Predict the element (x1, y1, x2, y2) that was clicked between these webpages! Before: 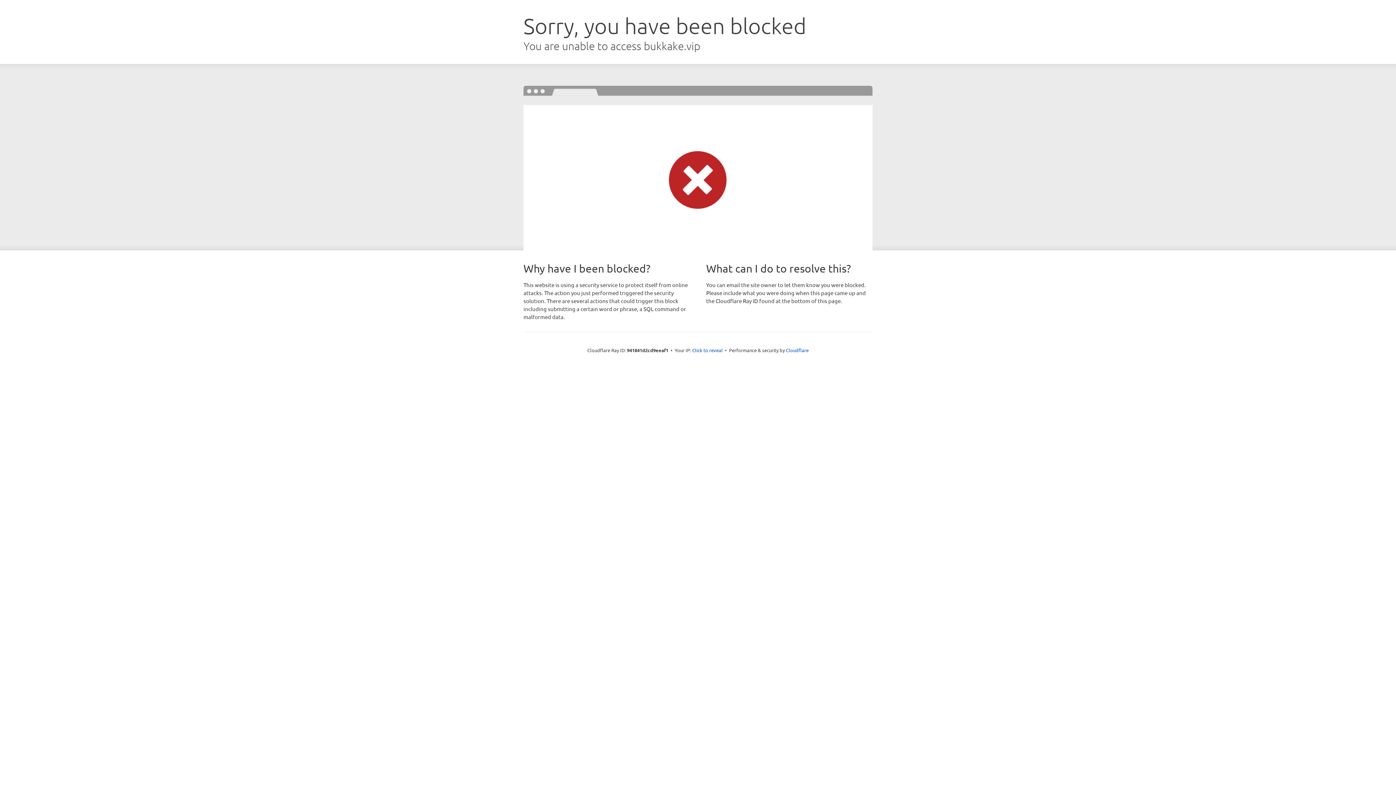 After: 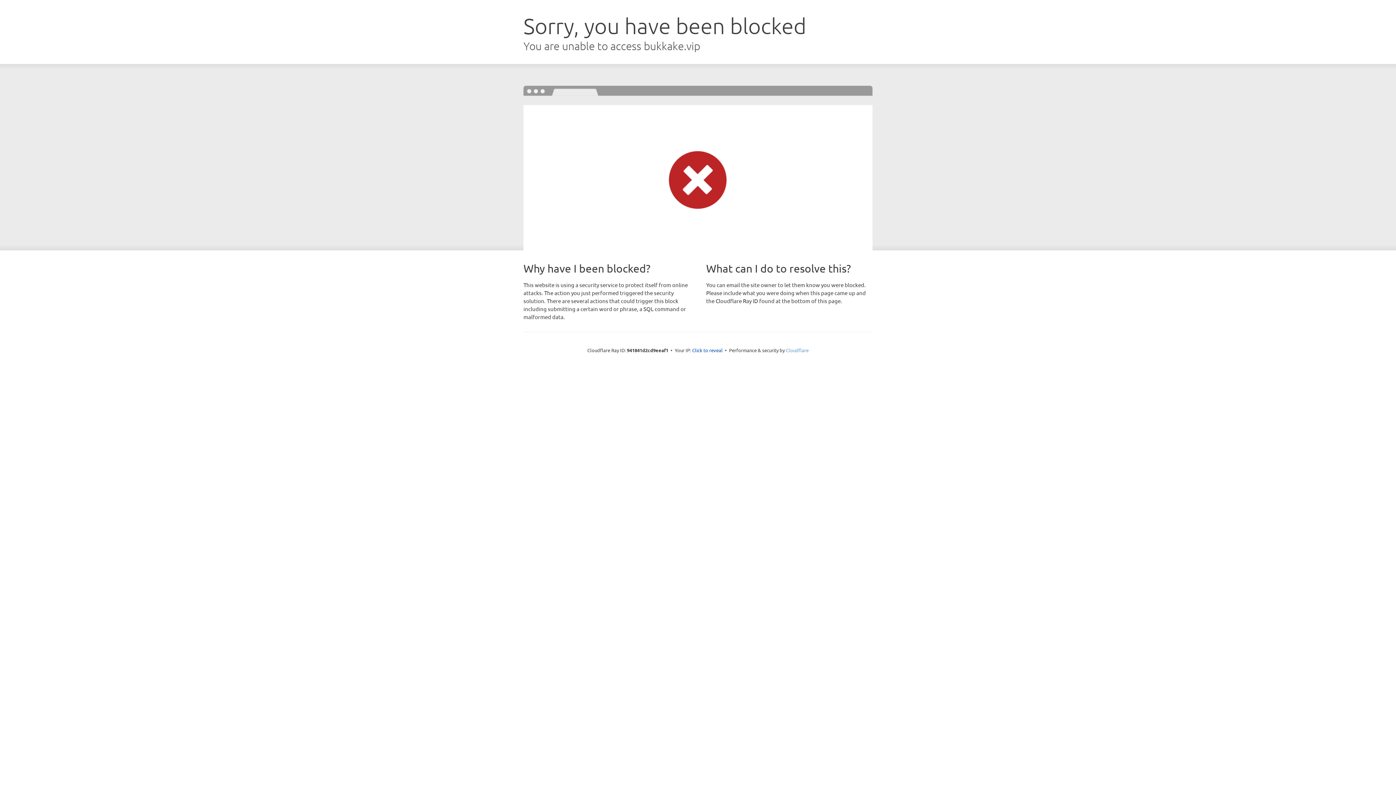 Action: bbox: (786, 347, 808, 353) label: Cloudflare